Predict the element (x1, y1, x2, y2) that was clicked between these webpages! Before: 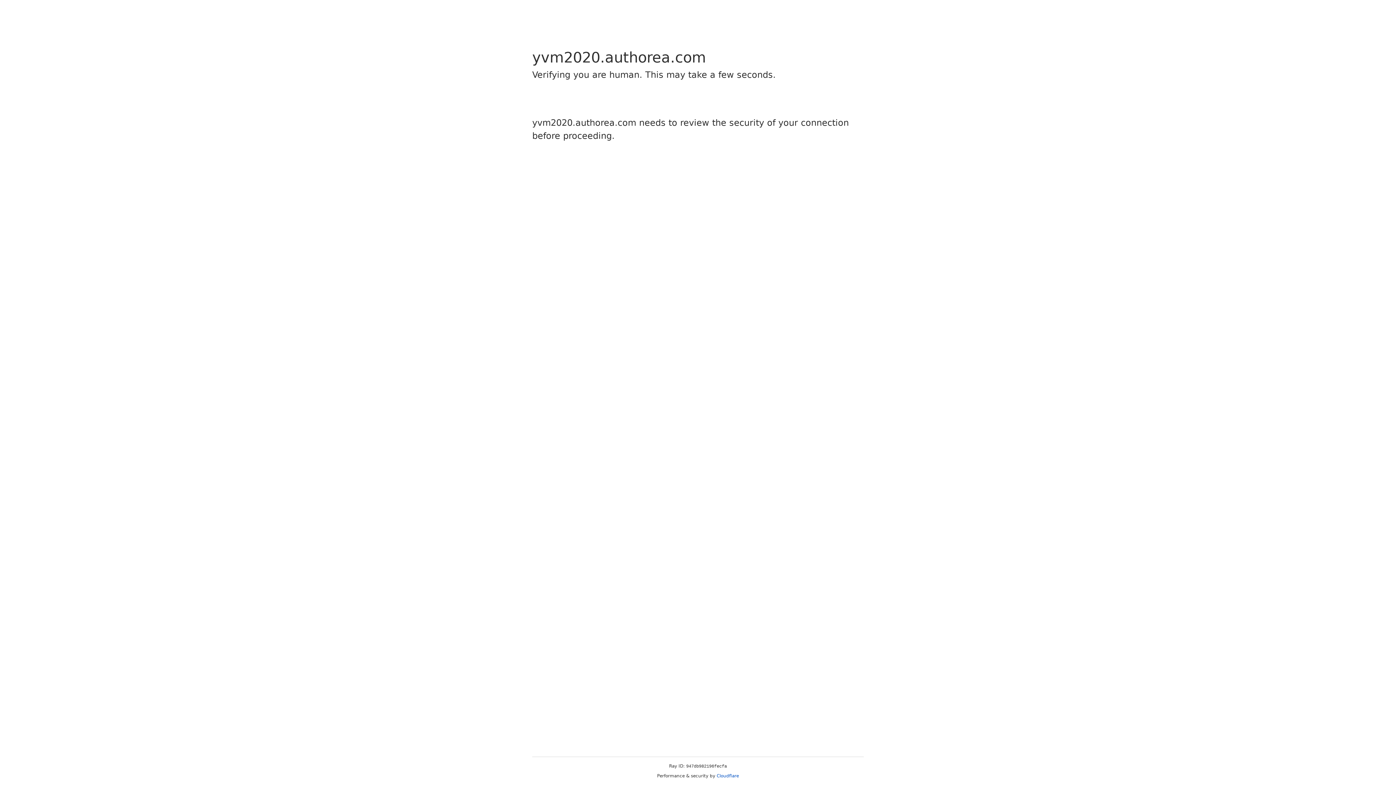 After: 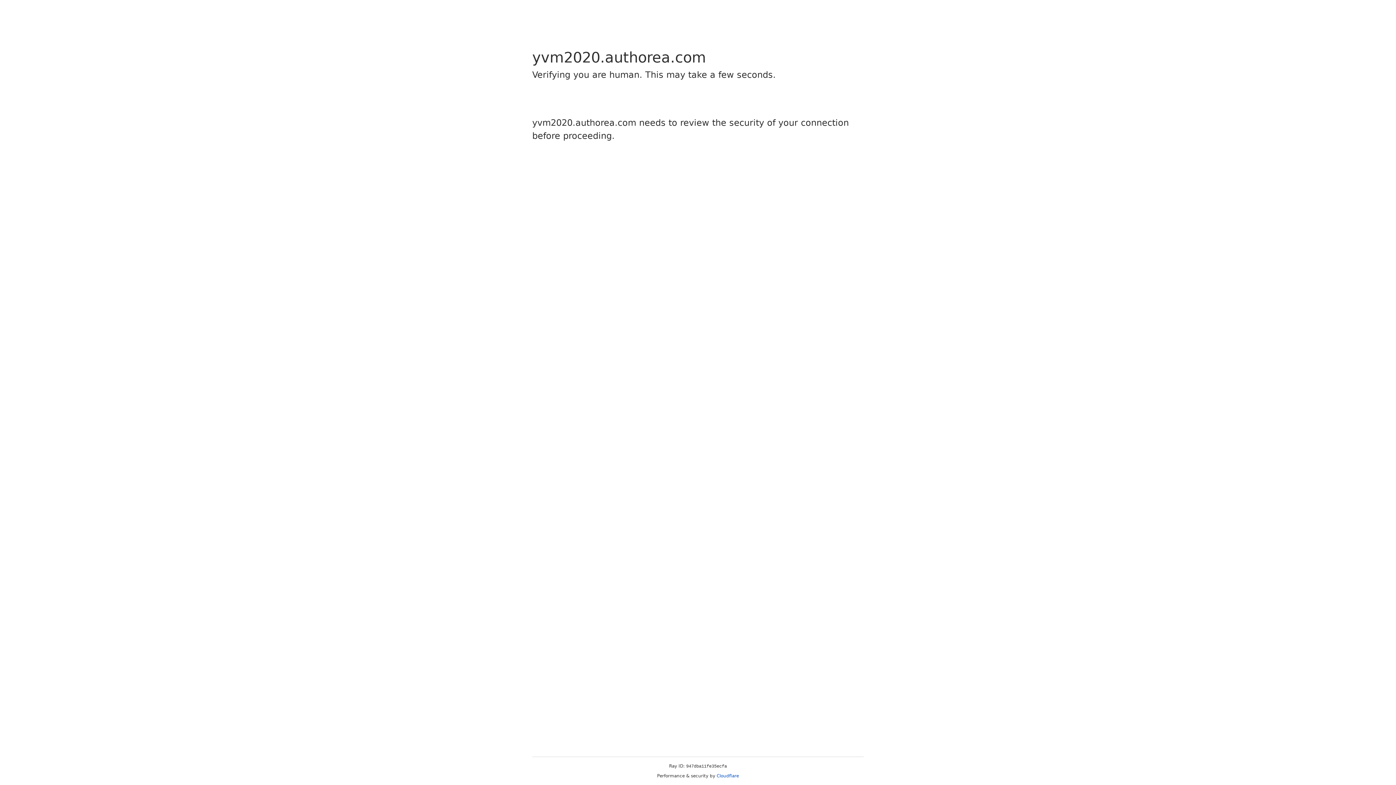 Action: bbox: (716, 773, 739, 778) label: Cloudflare